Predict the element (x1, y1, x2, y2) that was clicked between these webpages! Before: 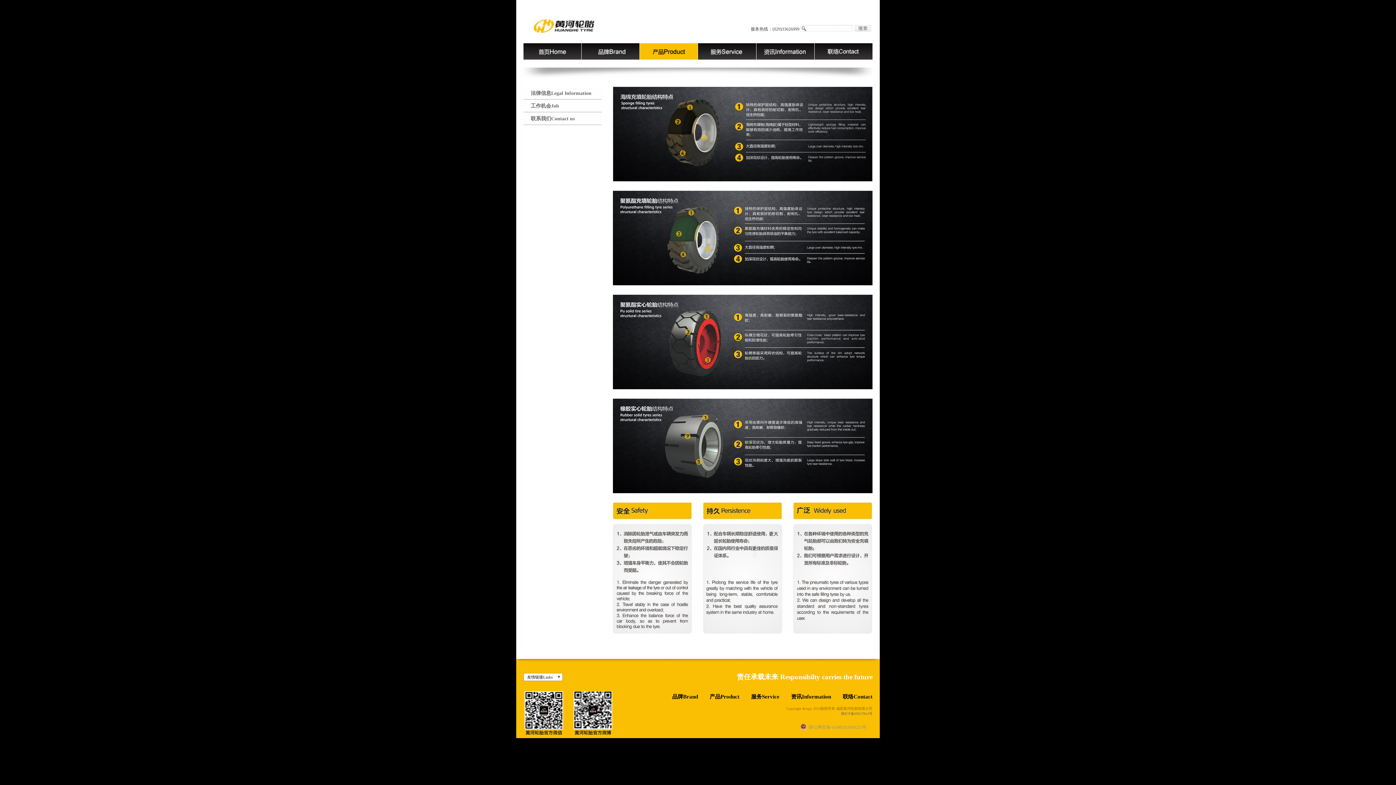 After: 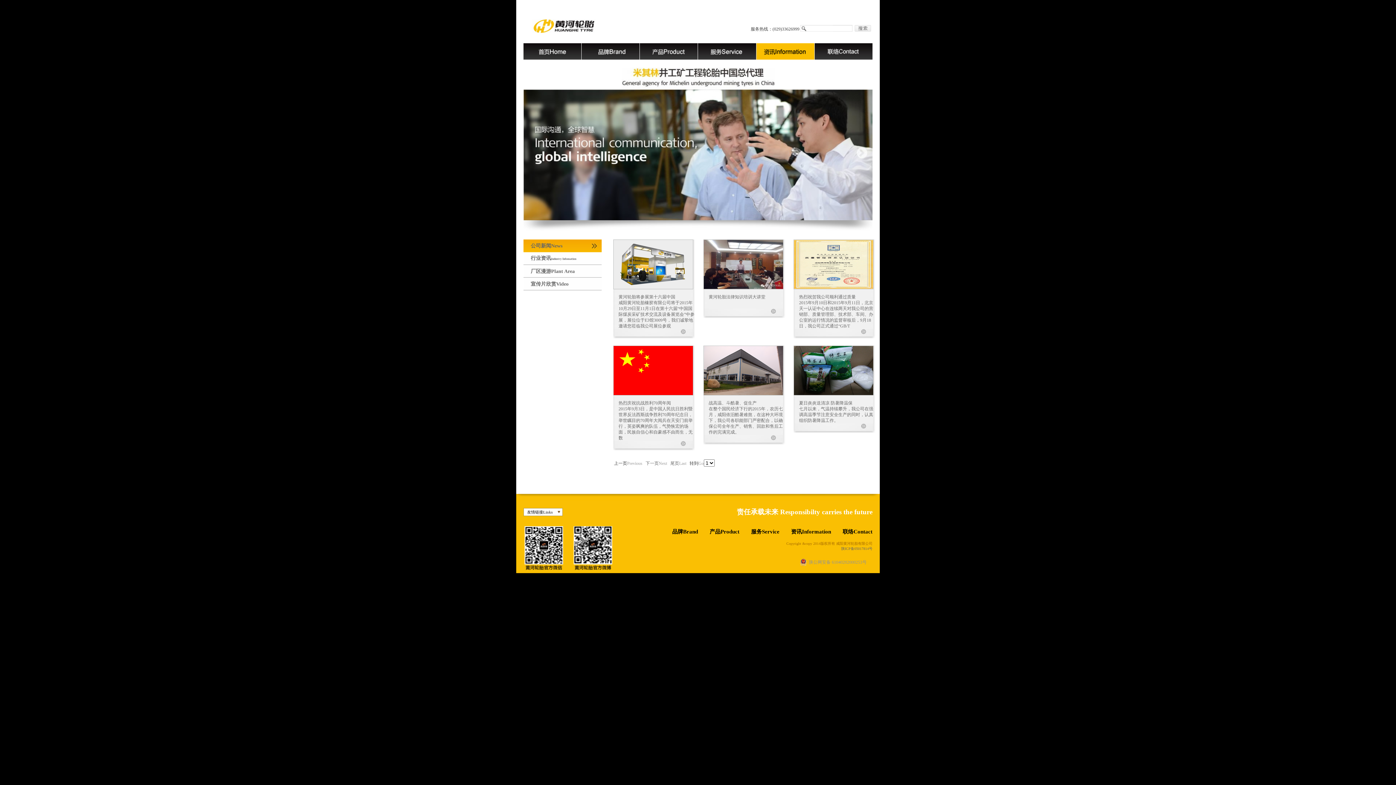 Action: bbox: (756, 54, 814, 60)